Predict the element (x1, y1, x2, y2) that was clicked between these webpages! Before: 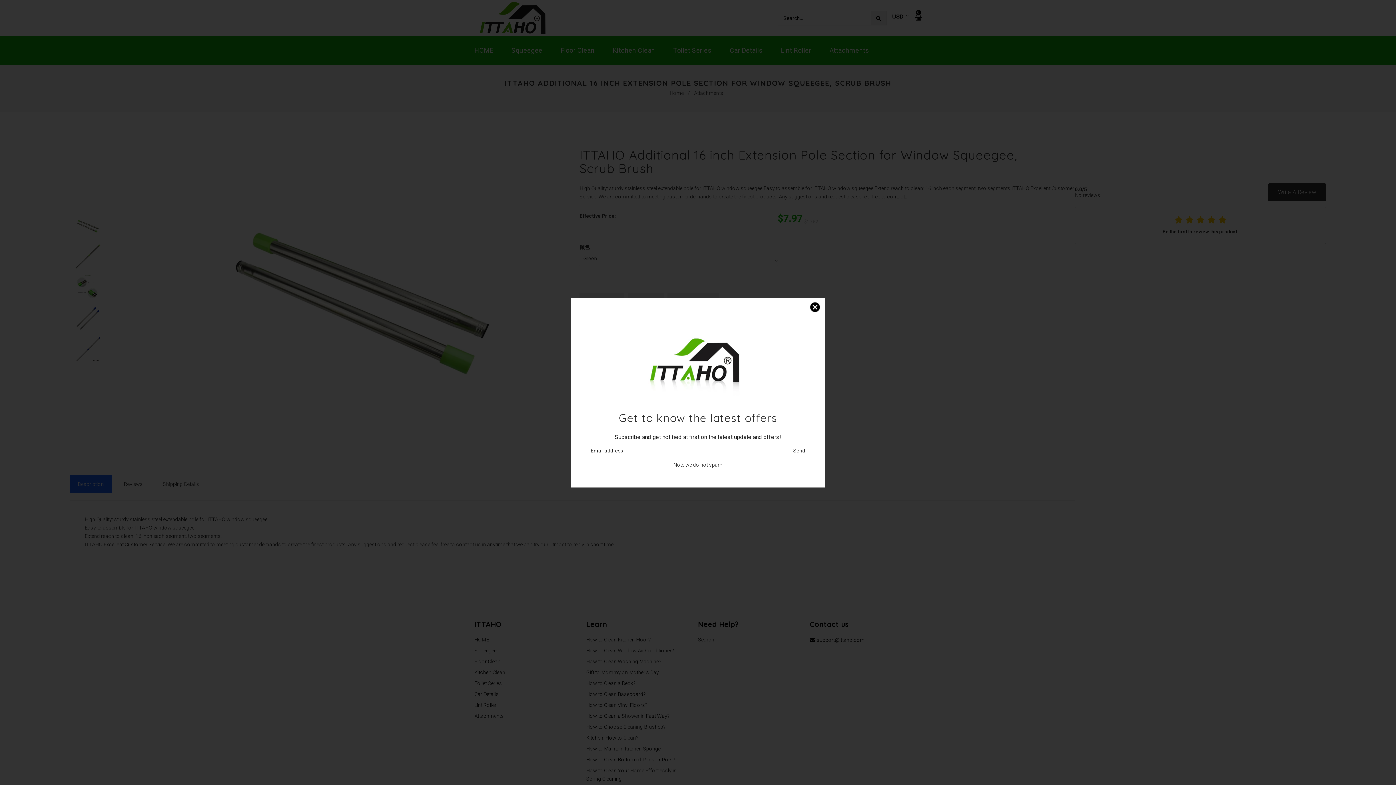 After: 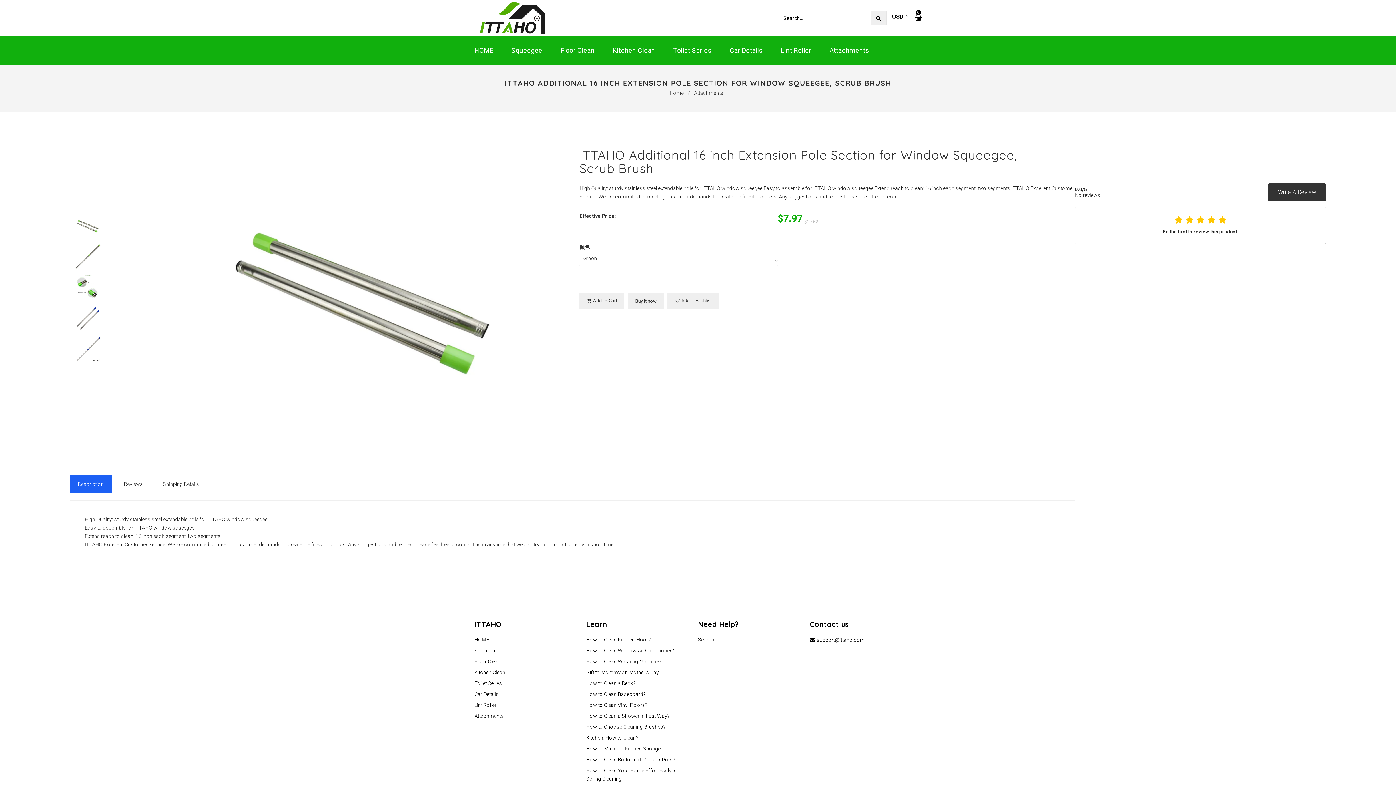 Action: bbox: (809, 301, 830, 322)